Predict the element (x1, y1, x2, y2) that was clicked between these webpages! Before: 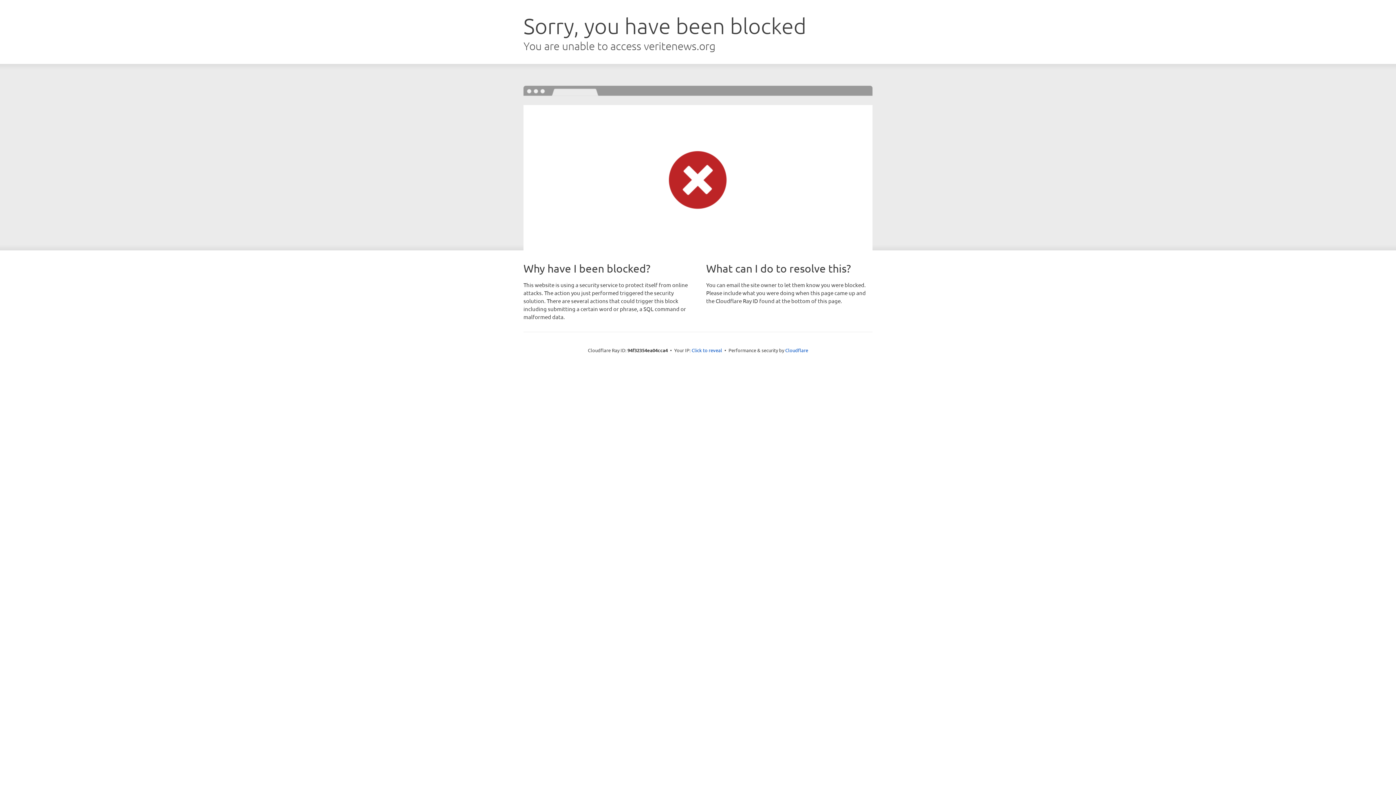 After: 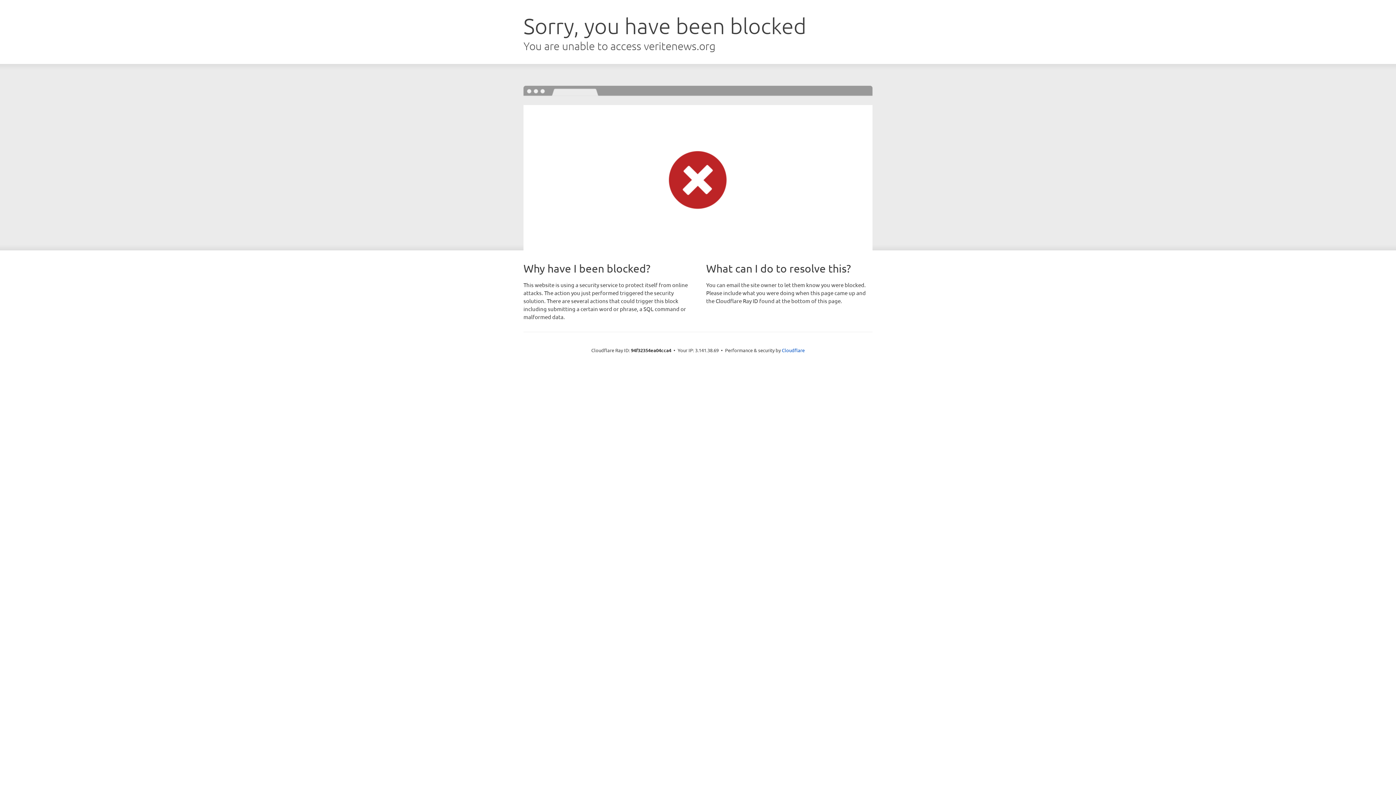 Action: label: Click to reveal bbox: (691, 346, 722, 353)